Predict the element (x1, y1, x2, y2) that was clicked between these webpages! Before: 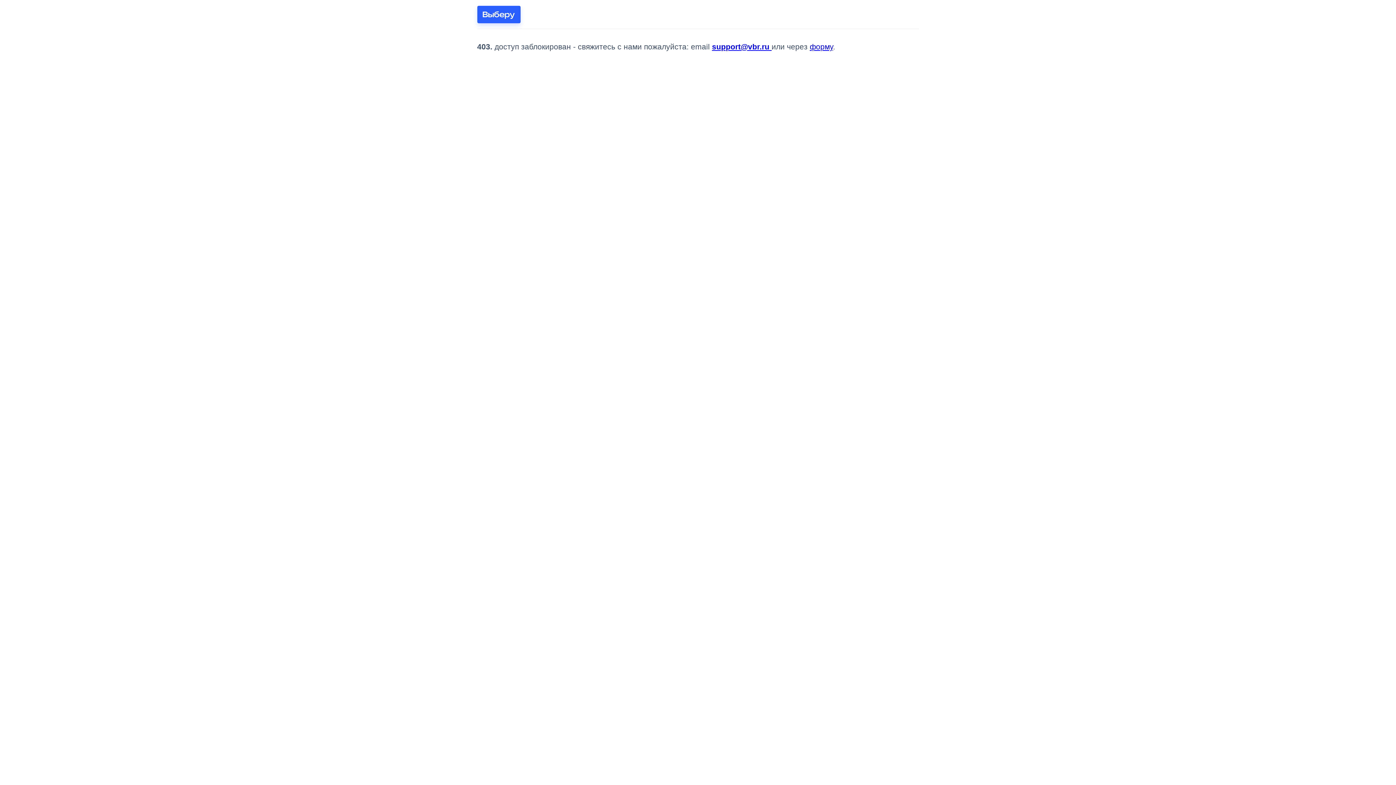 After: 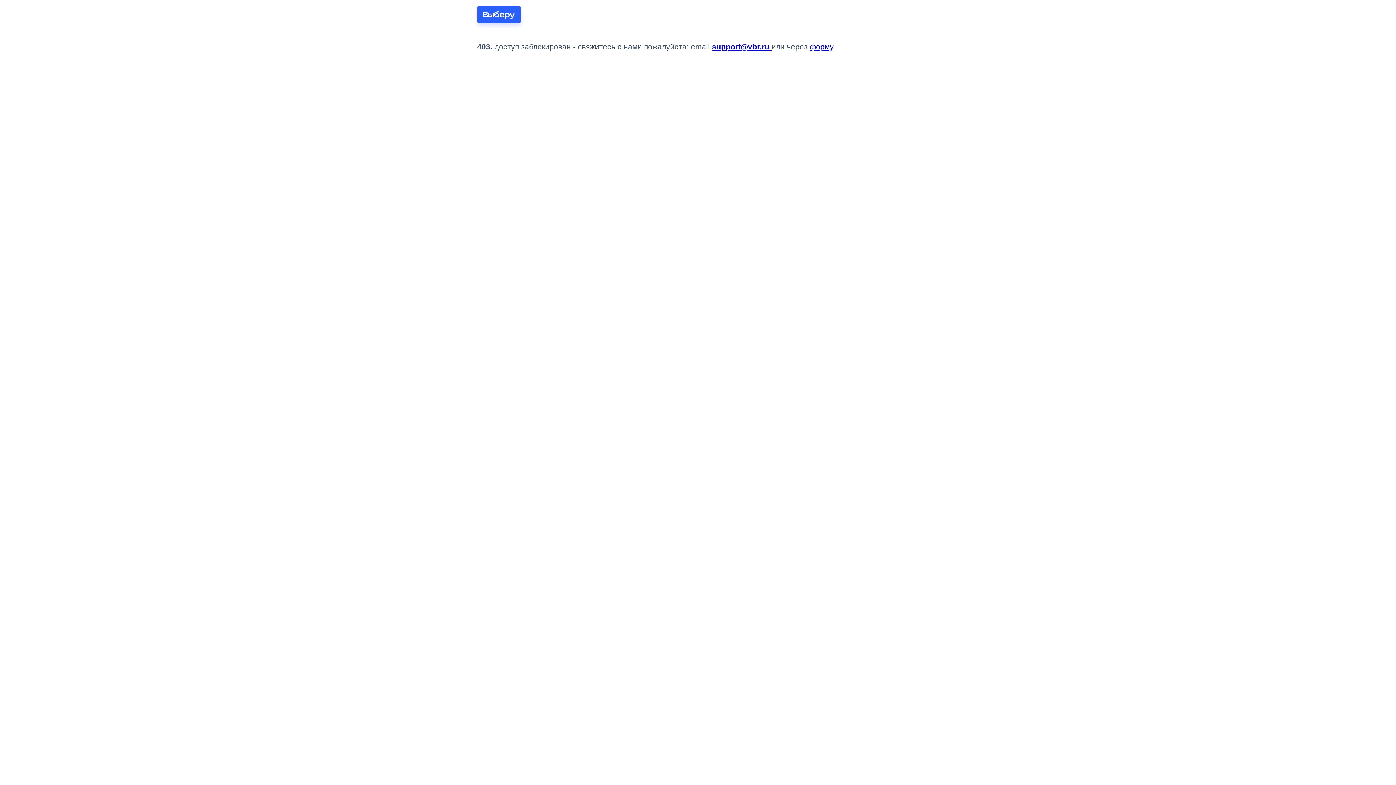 Action: bbox: (477, 5, 520, 23)